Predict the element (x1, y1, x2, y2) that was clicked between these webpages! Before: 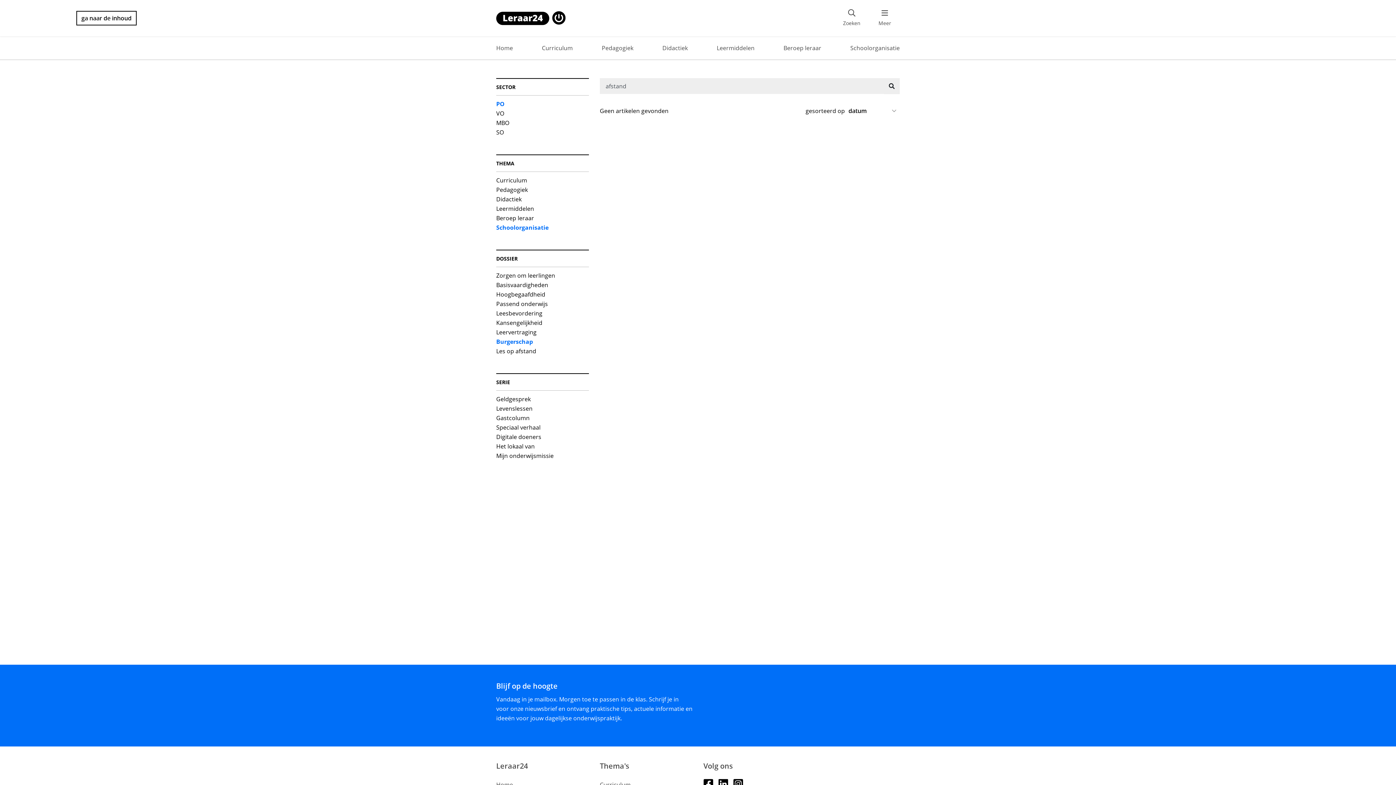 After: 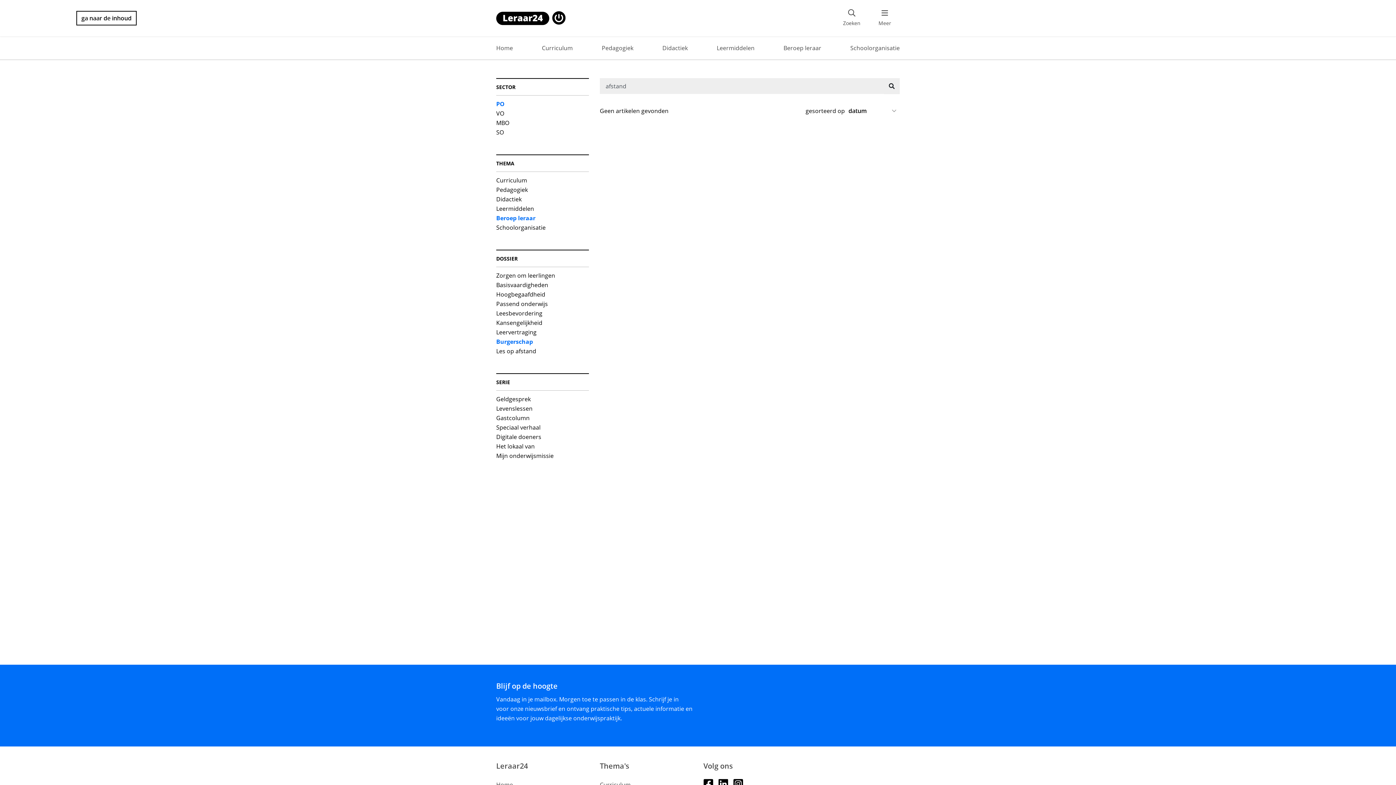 Action: bbox: (496, 213, 534, 222) label: Beroep leraar